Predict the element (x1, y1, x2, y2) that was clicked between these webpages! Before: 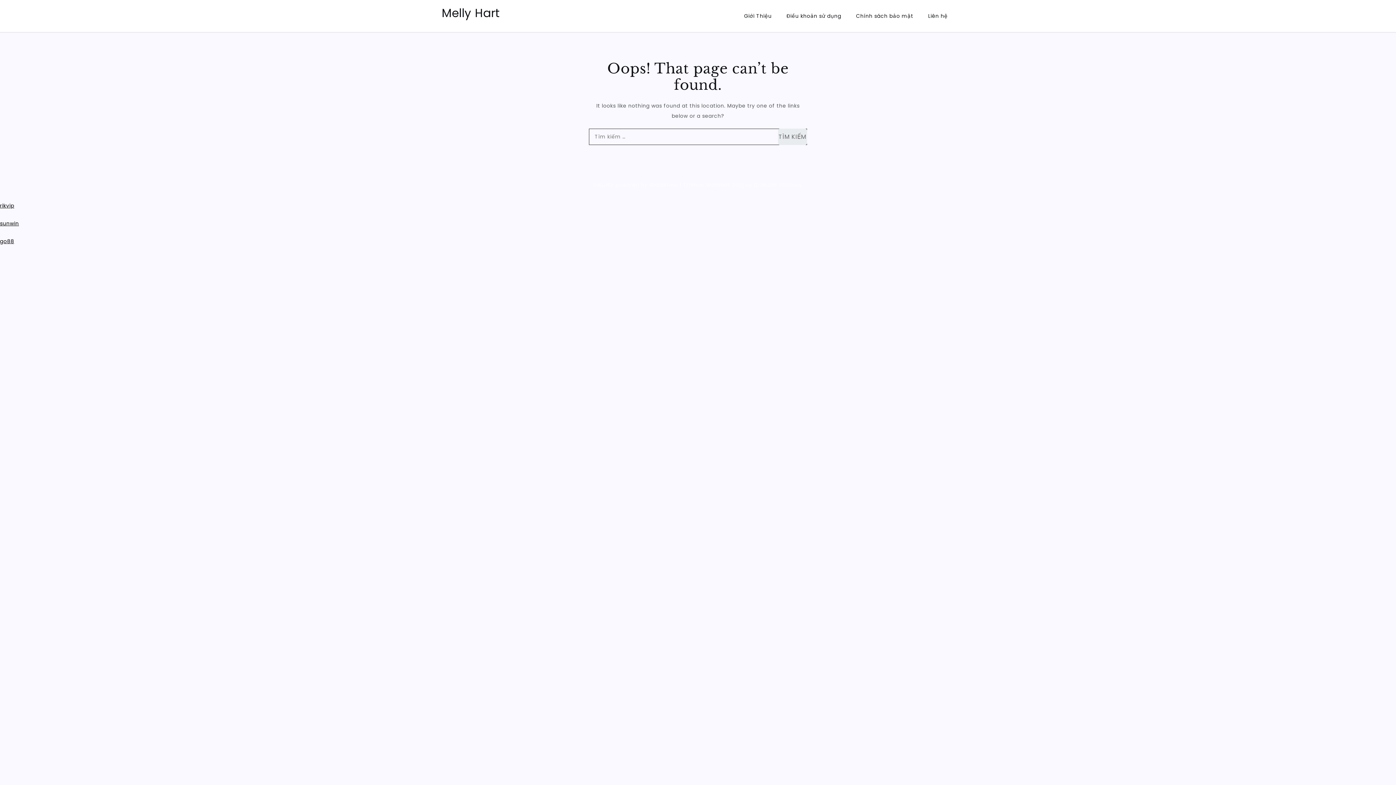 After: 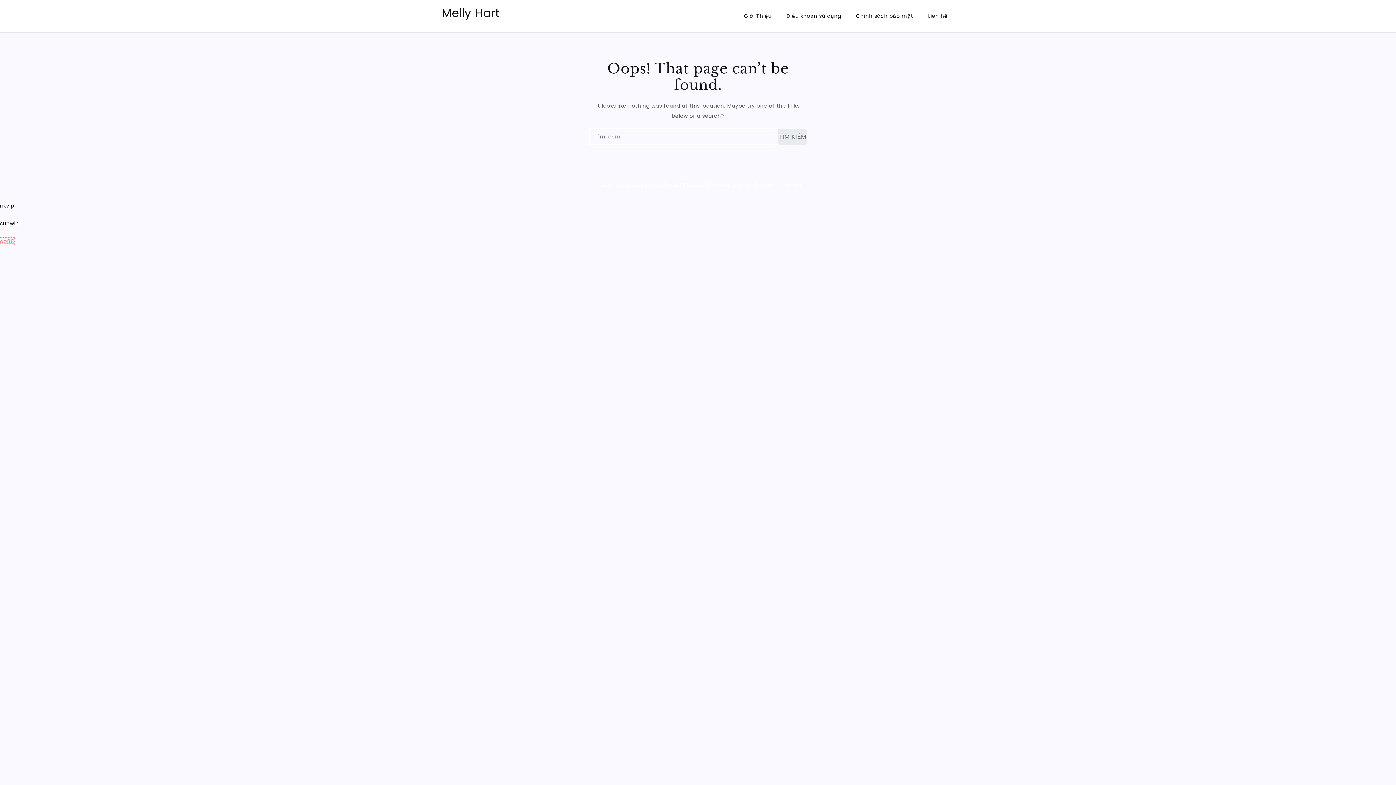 Action: label: go88 bbox: (0, 237, 14, 245)